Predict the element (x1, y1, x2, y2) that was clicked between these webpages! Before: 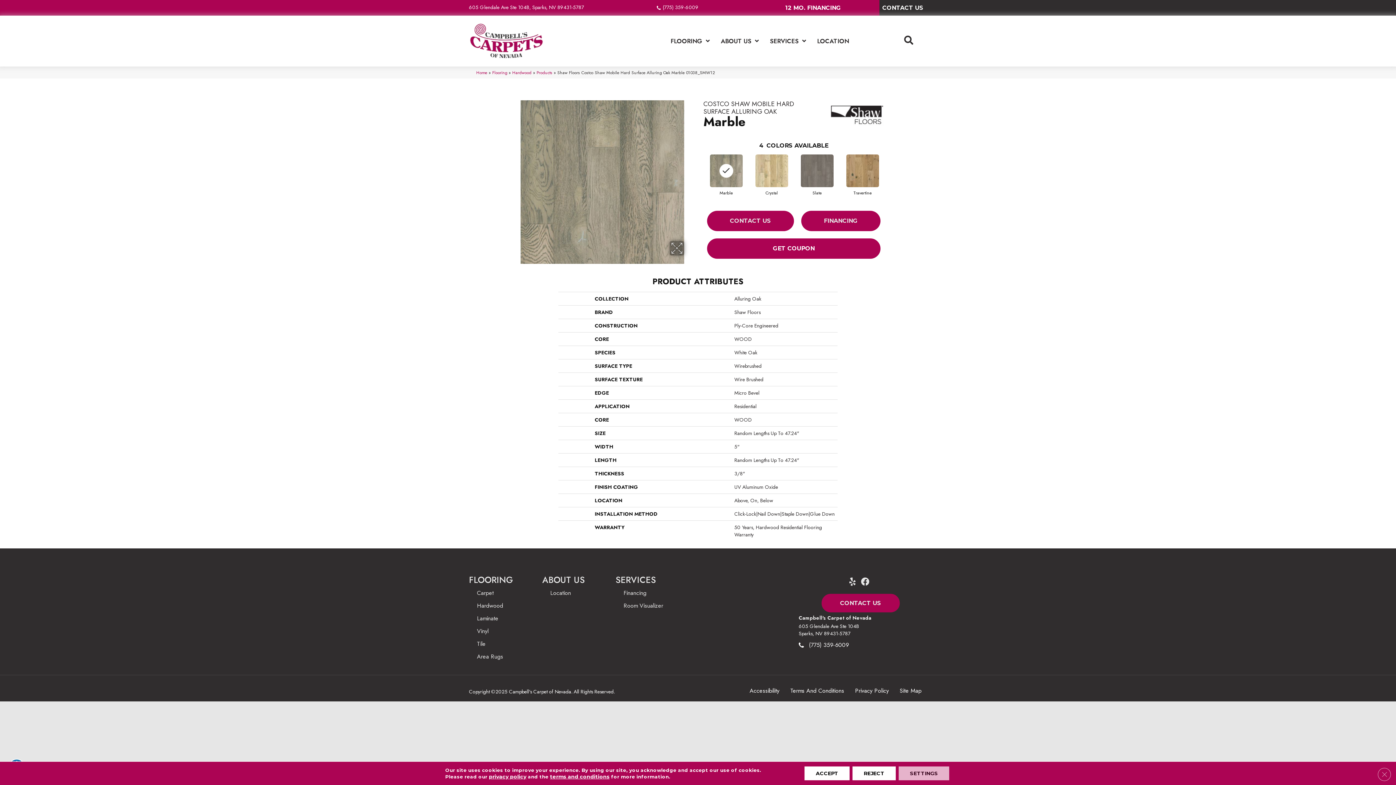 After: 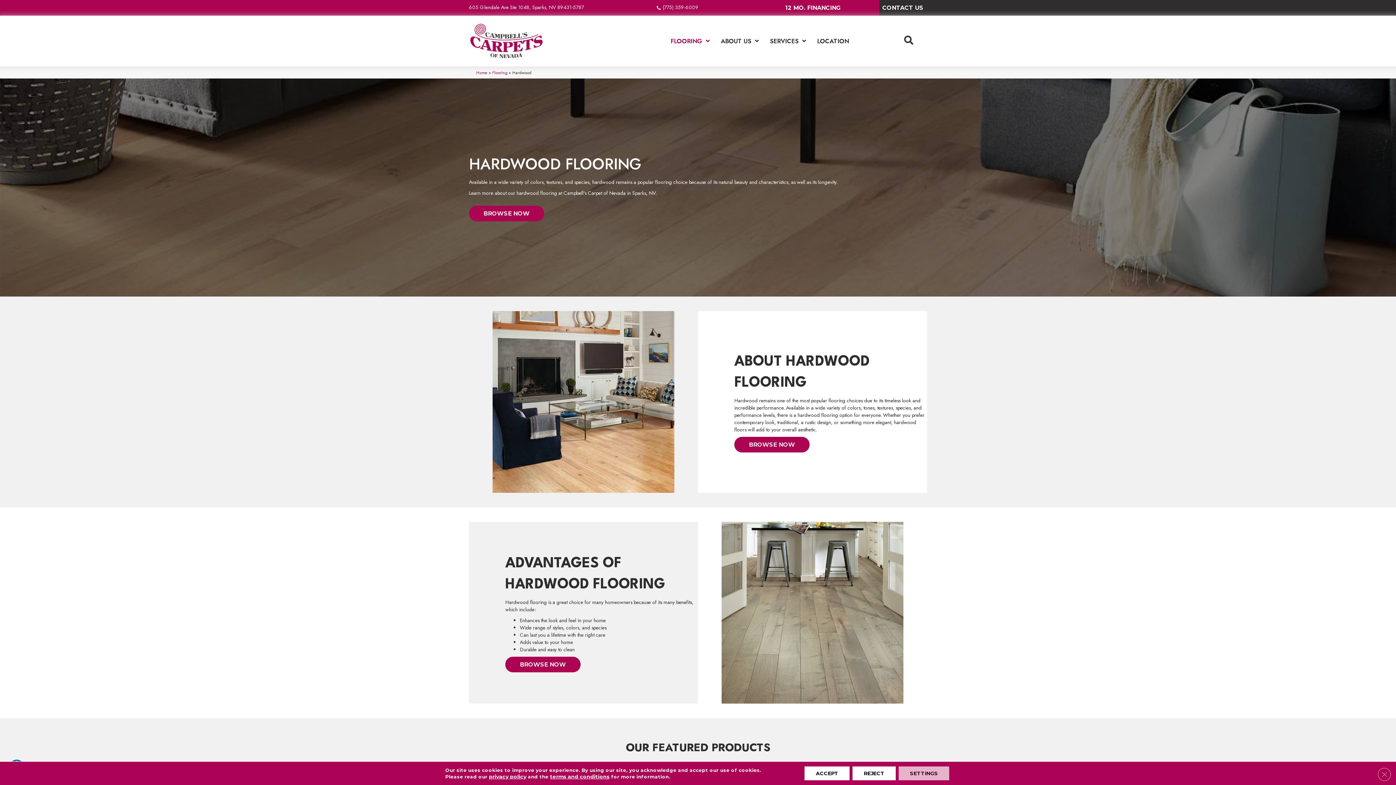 Action: bbox: (473, 600, 506, 611) label: Hardwood